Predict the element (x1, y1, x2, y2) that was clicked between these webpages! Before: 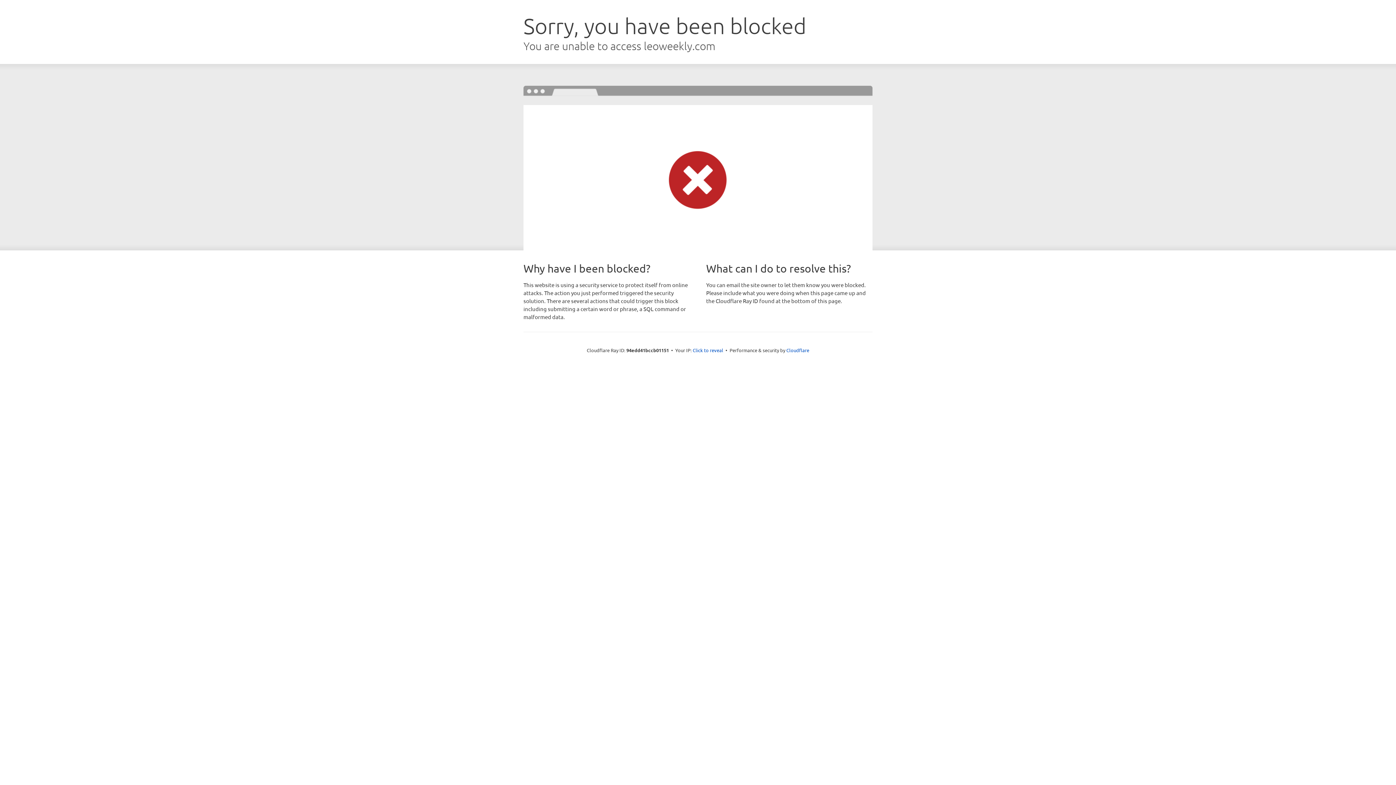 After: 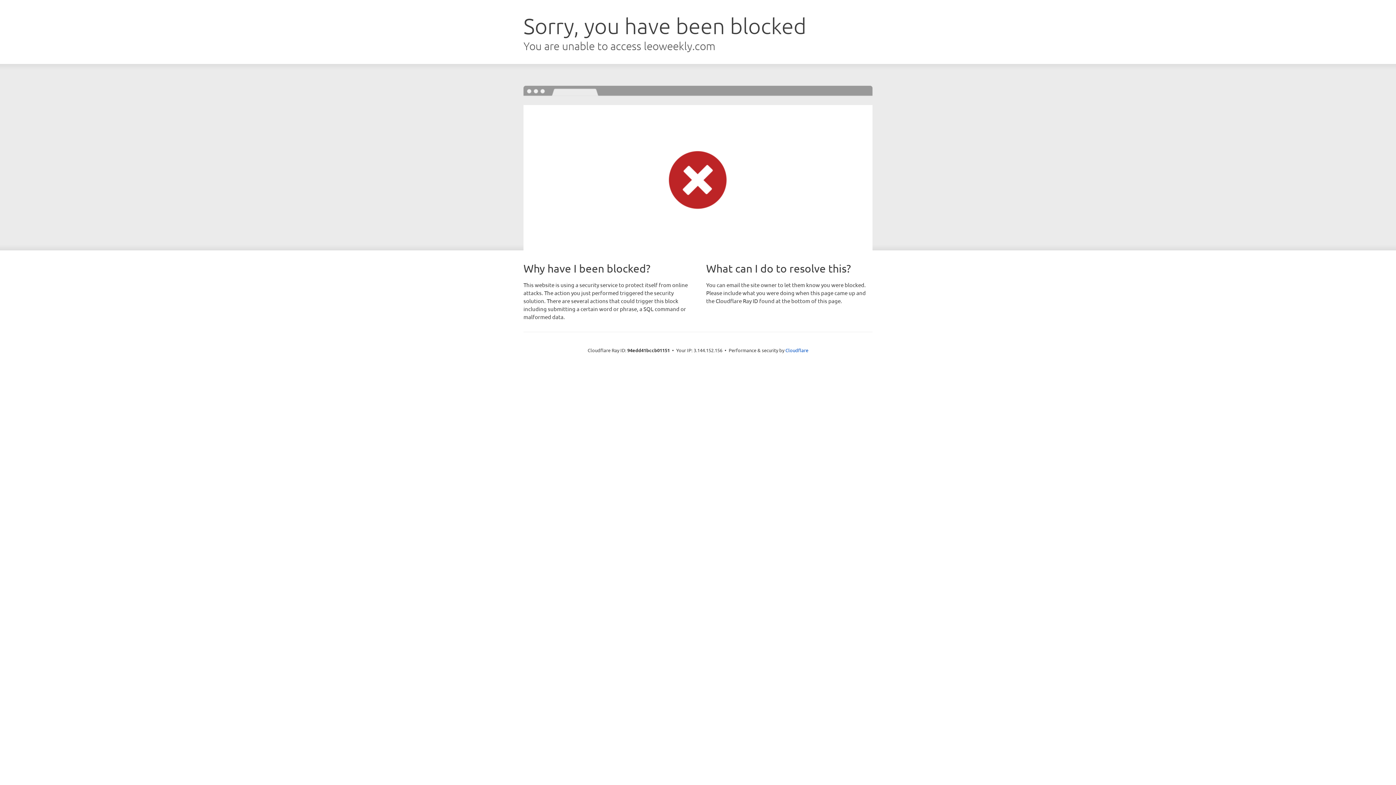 Action: label: Click to reveal bbox: (692, 346, 723, 353)